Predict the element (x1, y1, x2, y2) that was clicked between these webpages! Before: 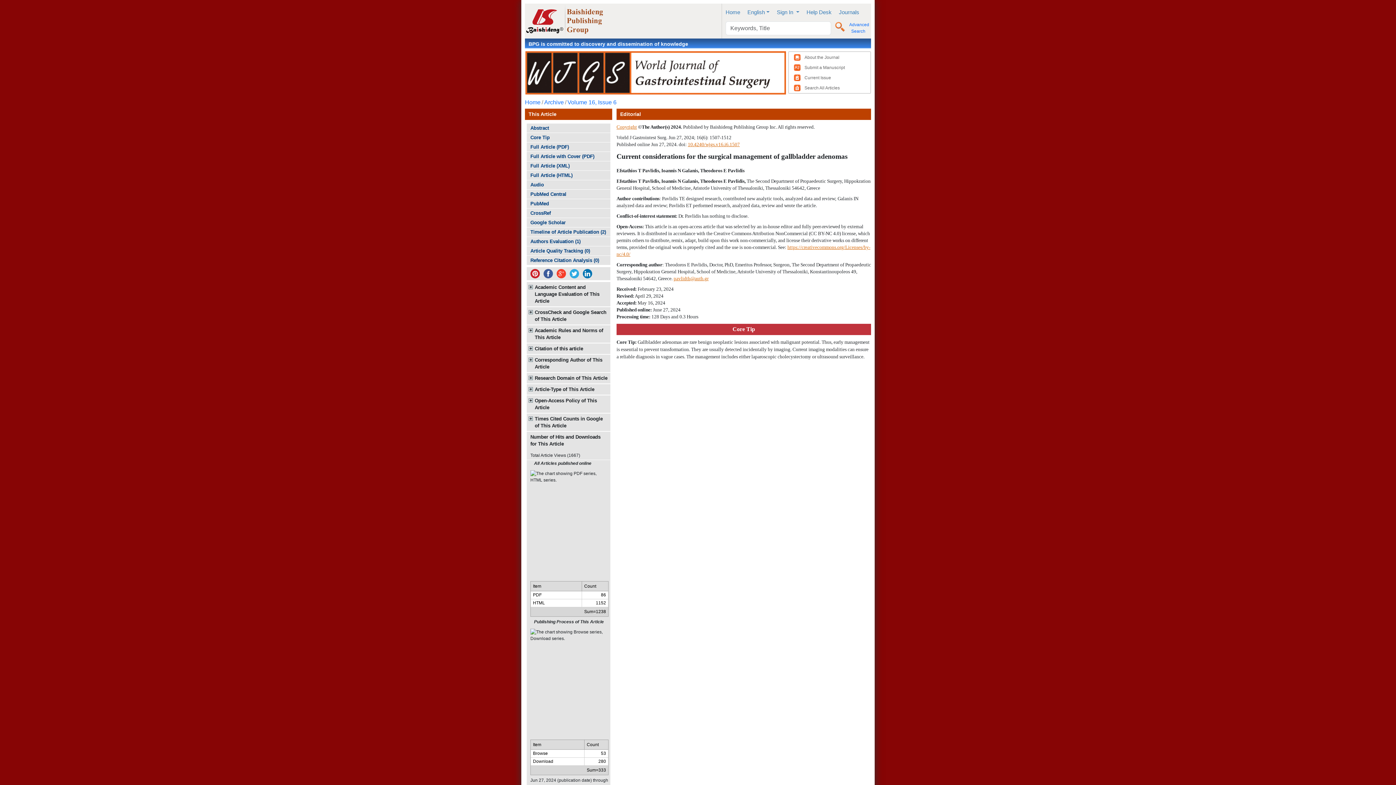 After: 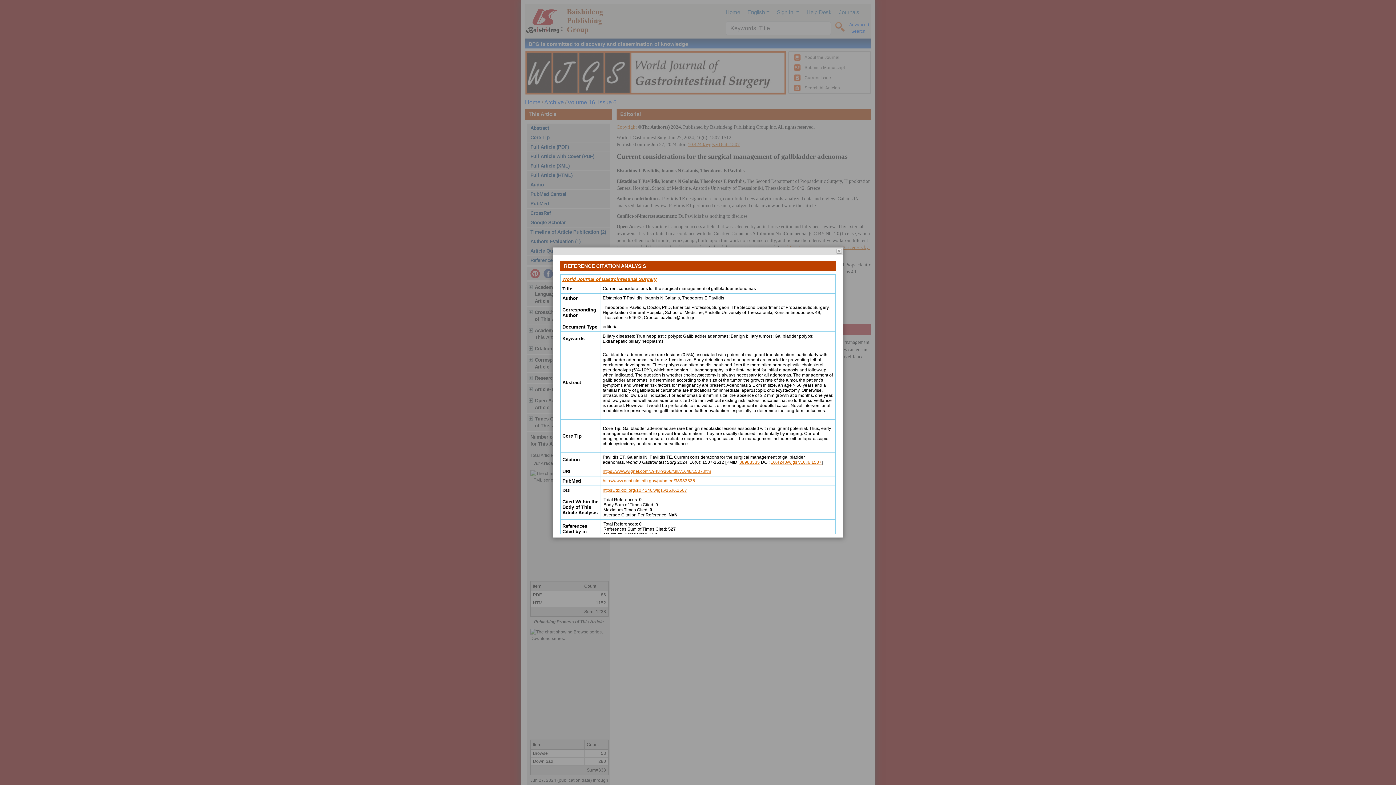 Action: label: Reference Citation Analysis (0) bbox: (526, 256, 610, 265)